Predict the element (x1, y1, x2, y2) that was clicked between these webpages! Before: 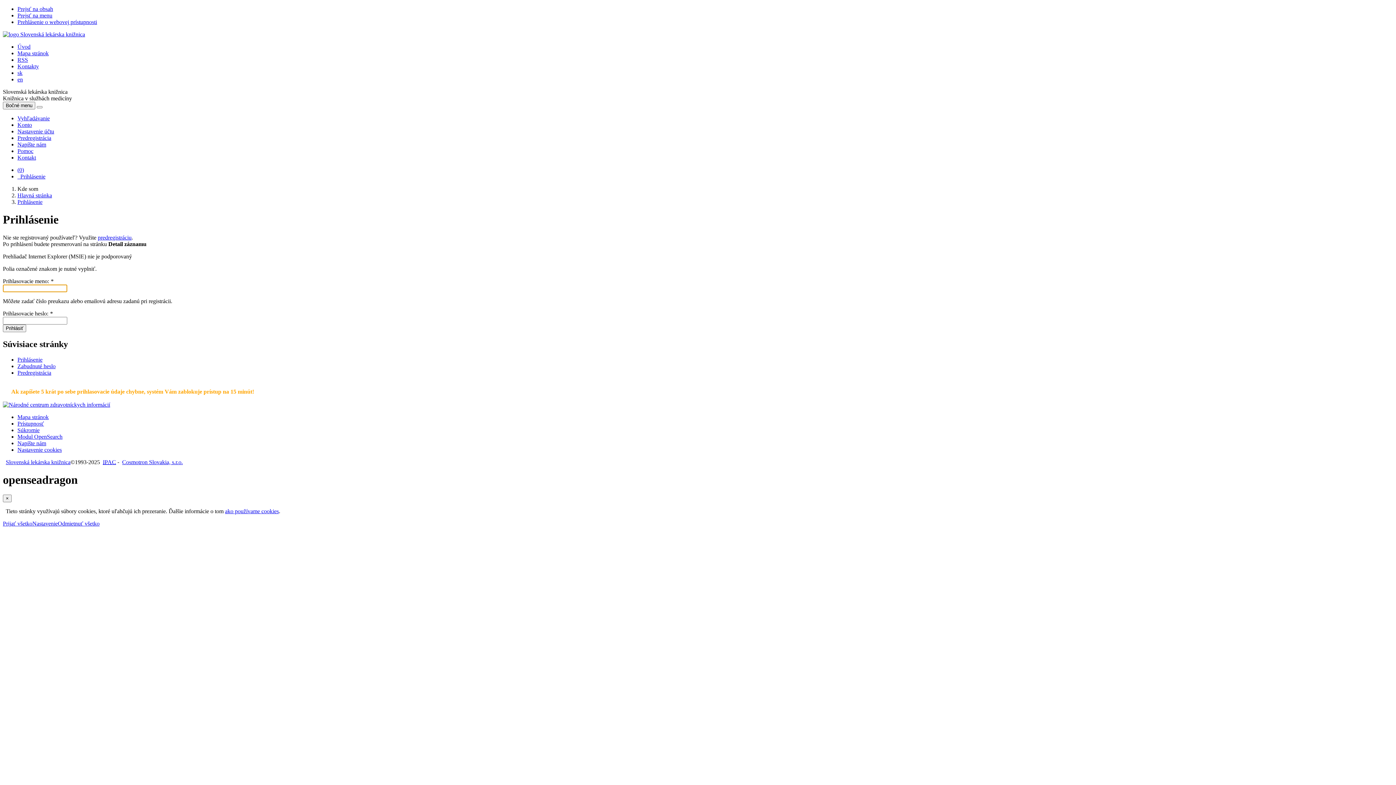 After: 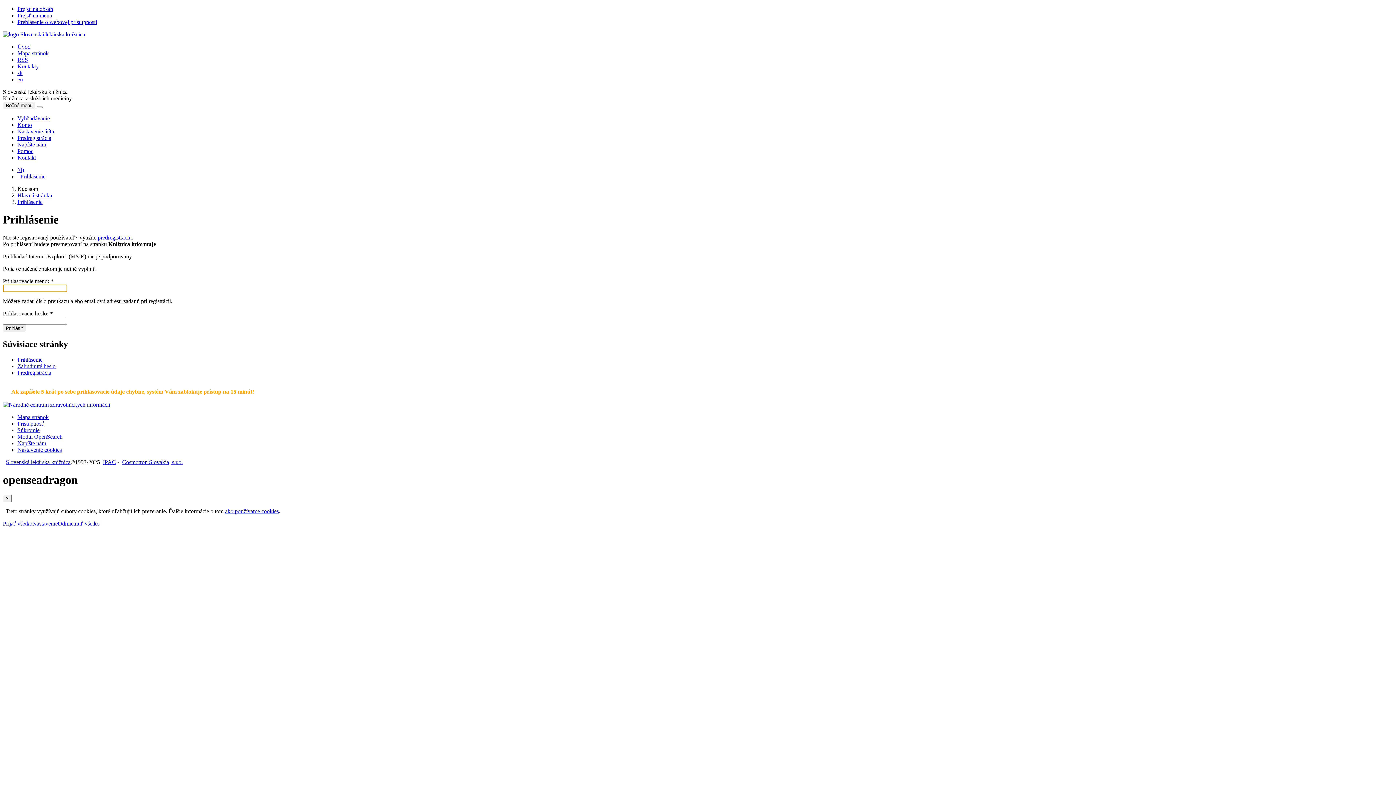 Action: bbox: (17, 69, 22, 76) label: Slovenská verzia